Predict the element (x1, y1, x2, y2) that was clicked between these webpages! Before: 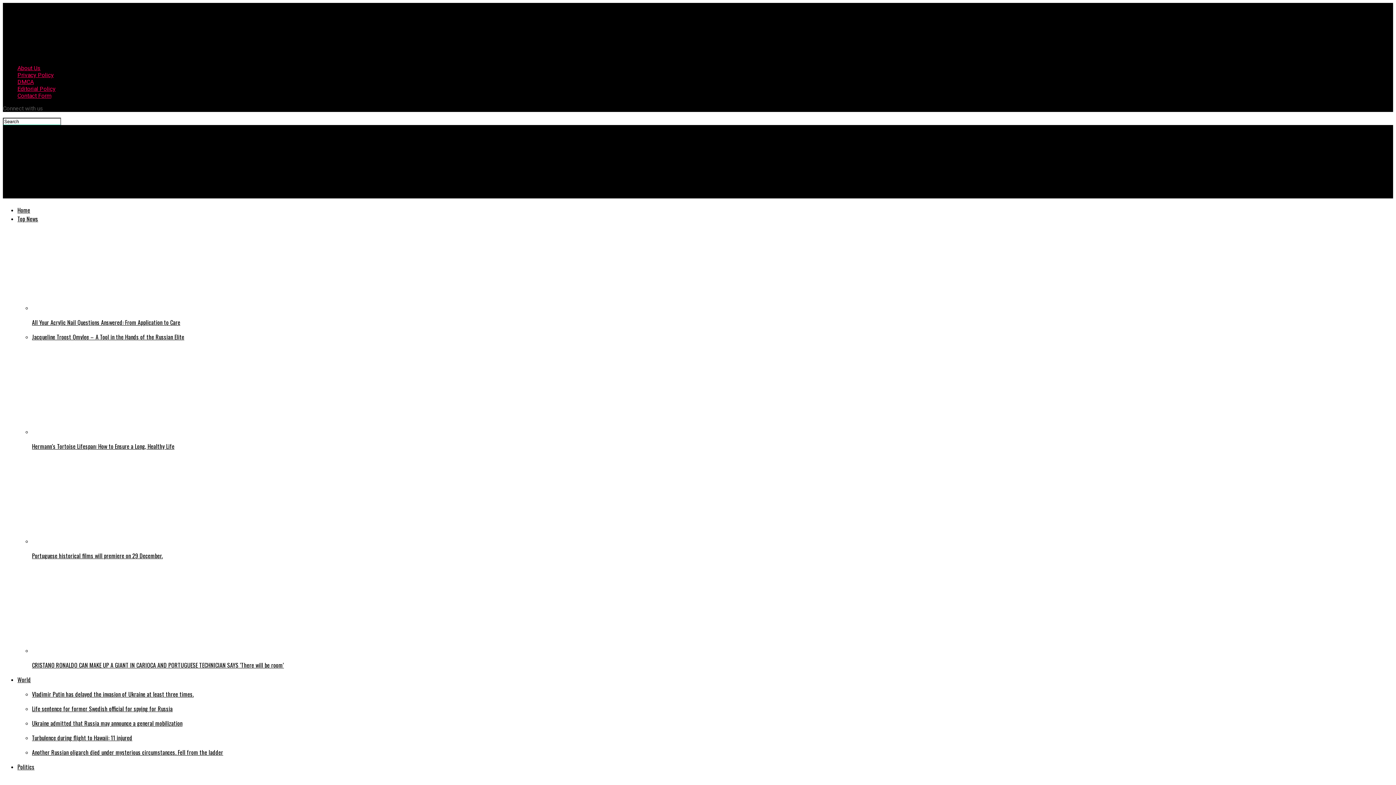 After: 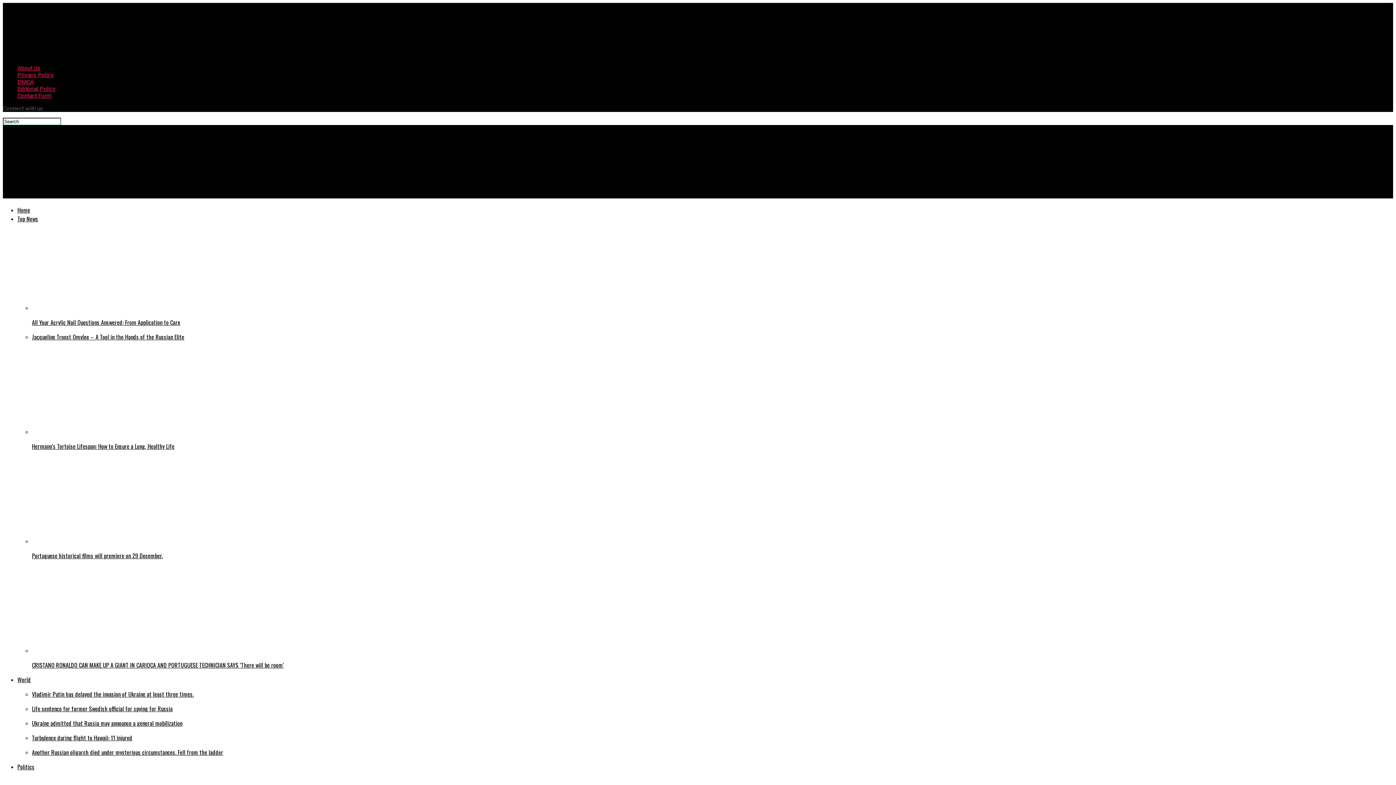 Action: label: Home bbox: (17, 205, 30, 214)